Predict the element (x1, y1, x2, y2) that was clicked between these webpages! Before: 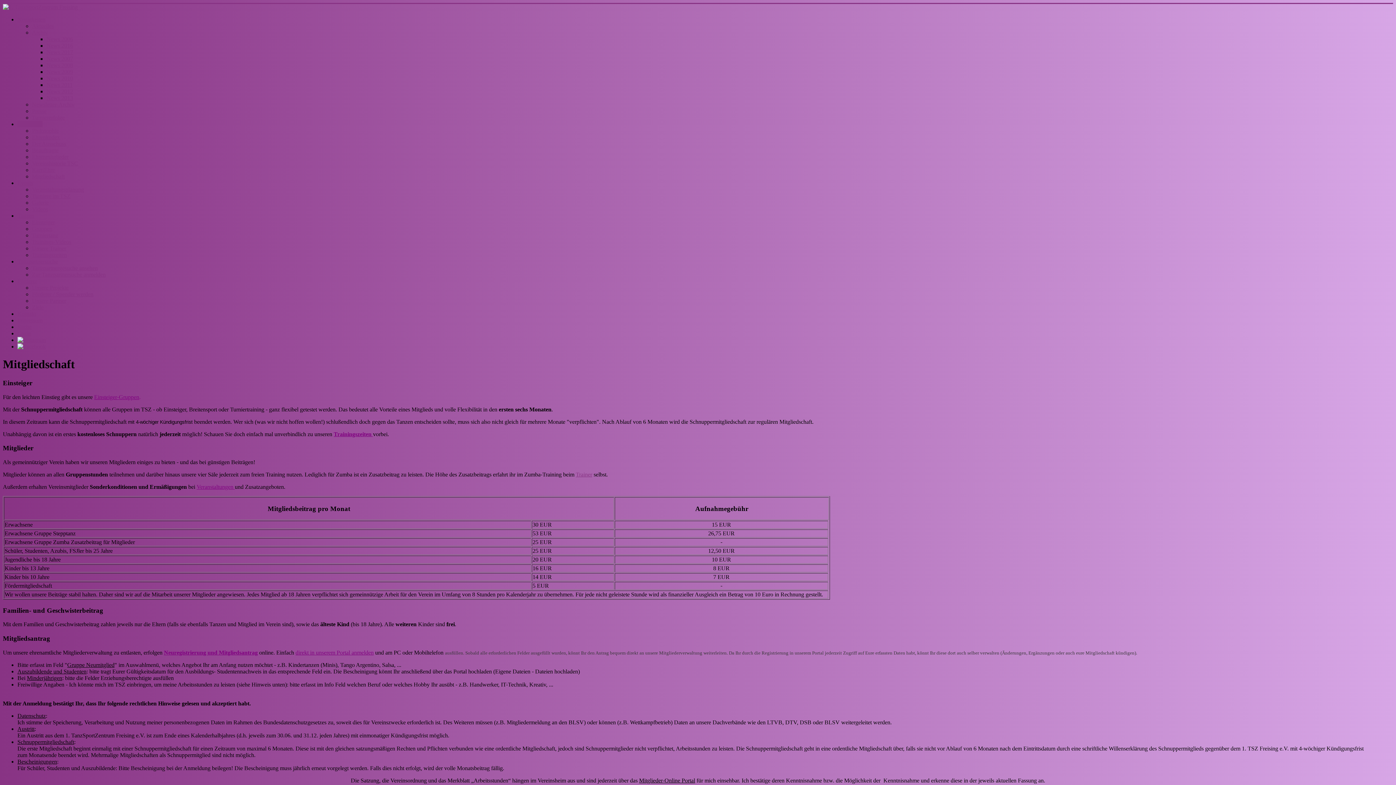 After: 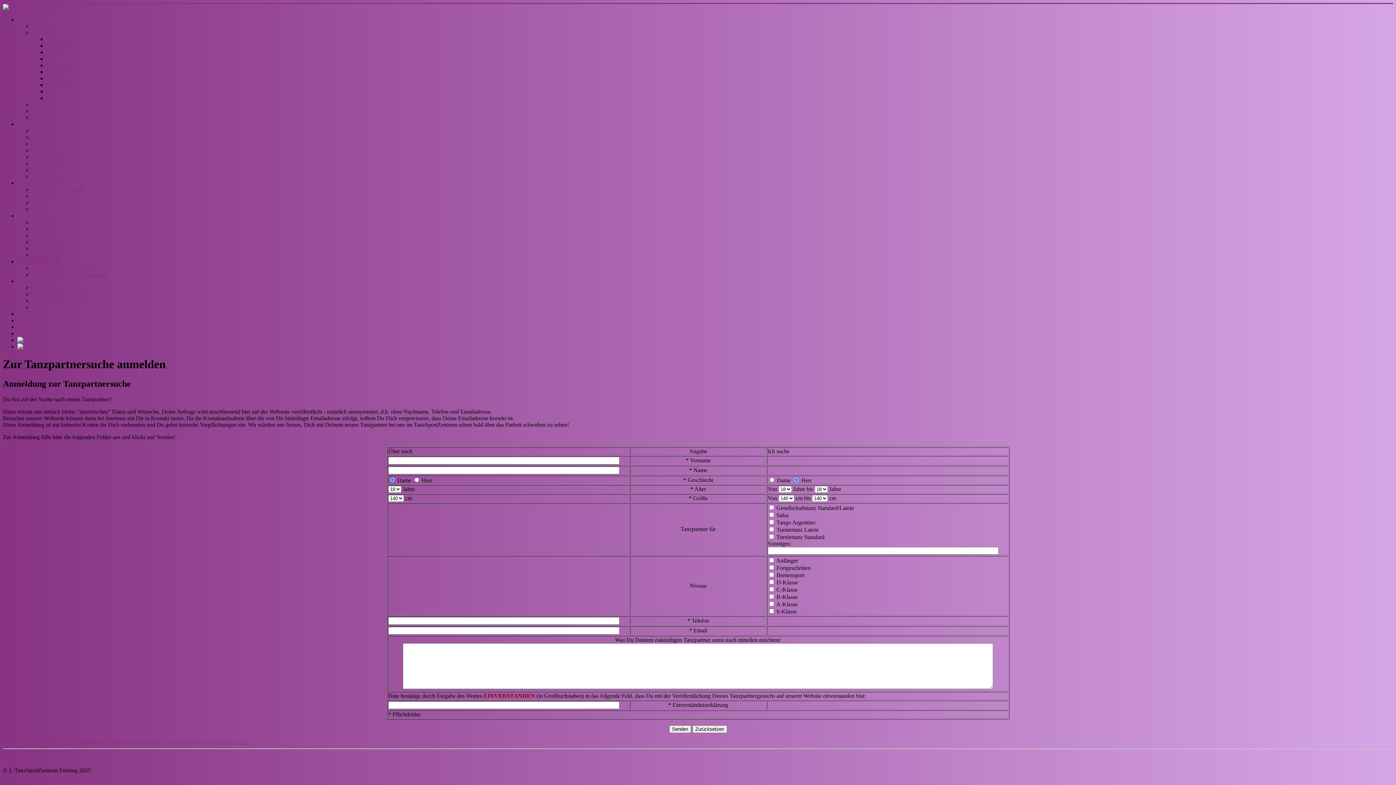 Action: label: Zur Tanzpartnersuche anmelden bbox: (32, 271, 105, 277)